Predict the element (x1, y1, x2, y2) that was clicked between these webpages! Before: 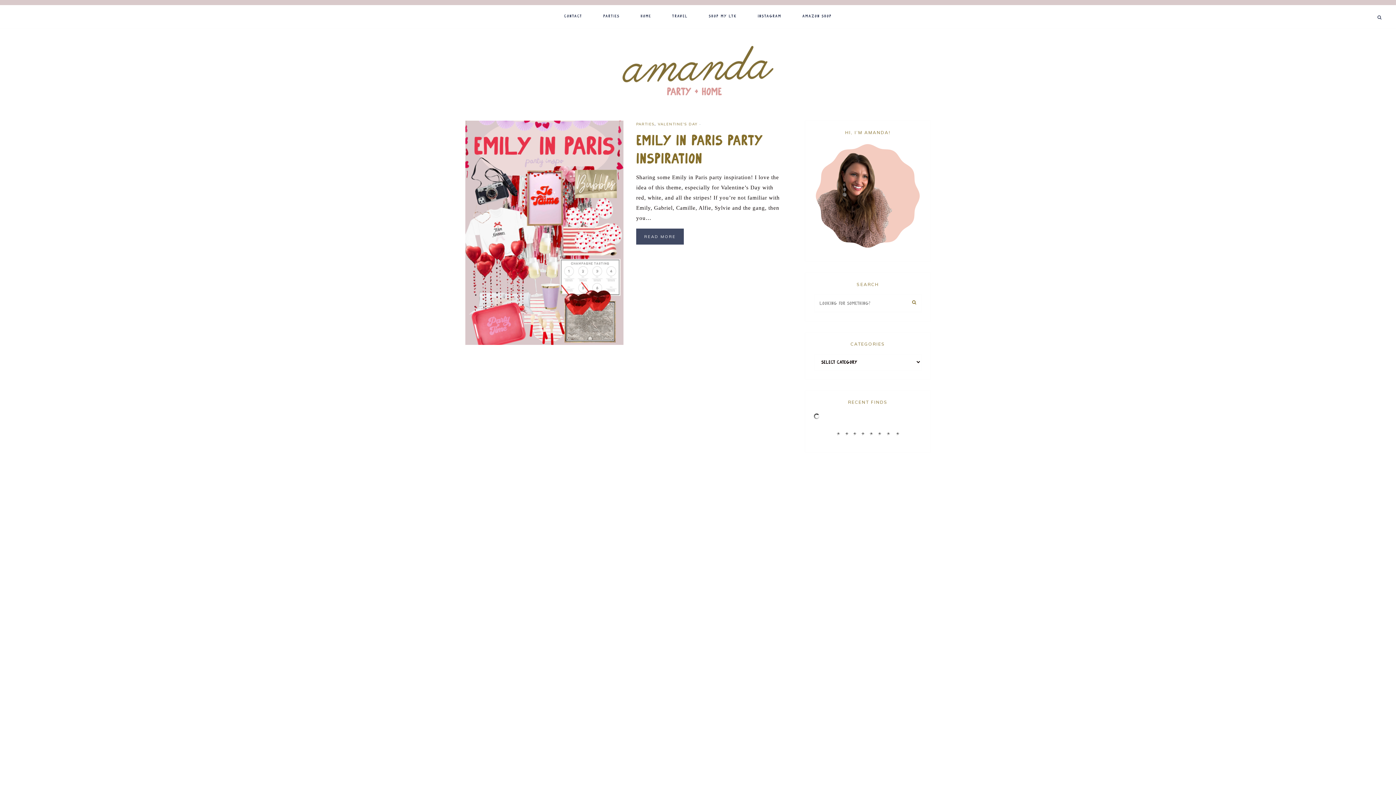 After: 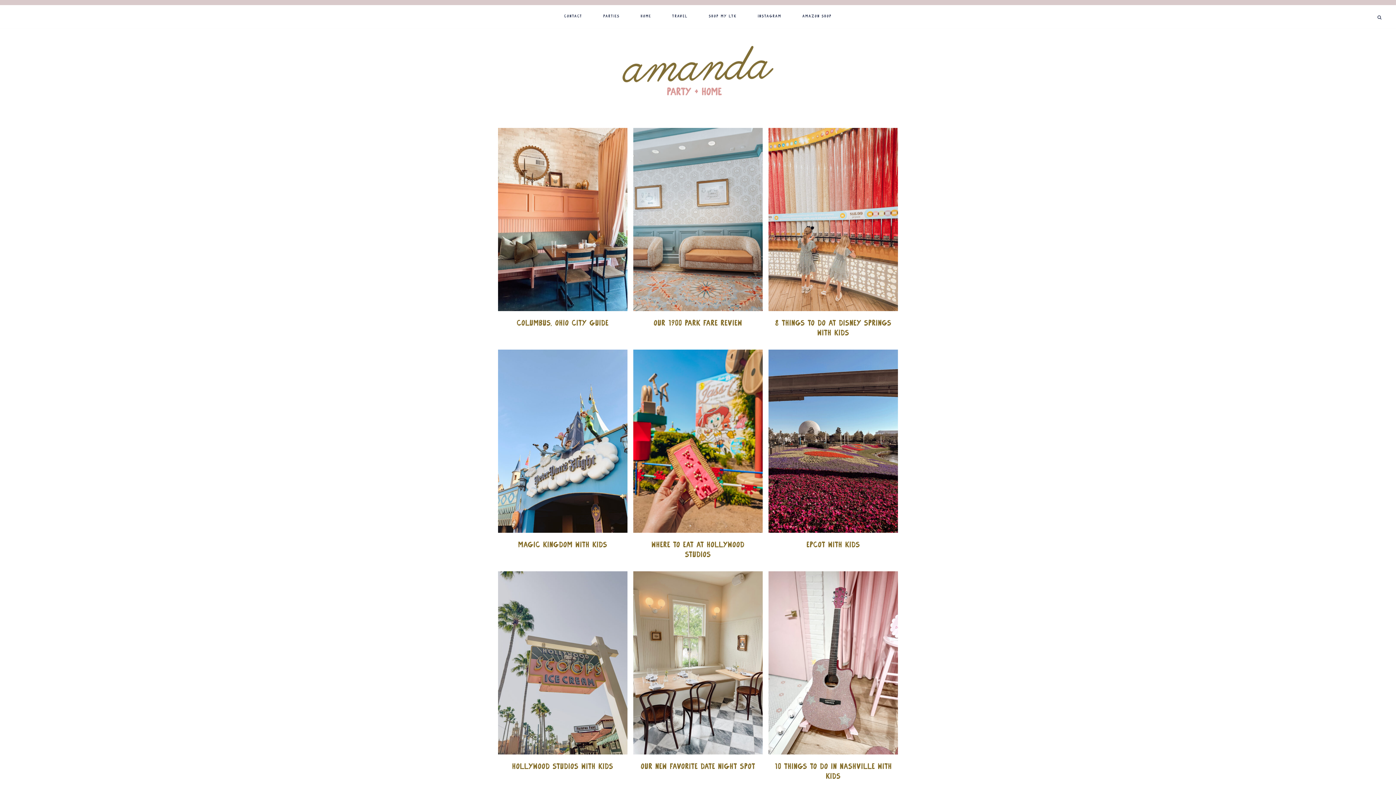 Action: label: TRAVEL bbox: (662, 5, 697, 26)